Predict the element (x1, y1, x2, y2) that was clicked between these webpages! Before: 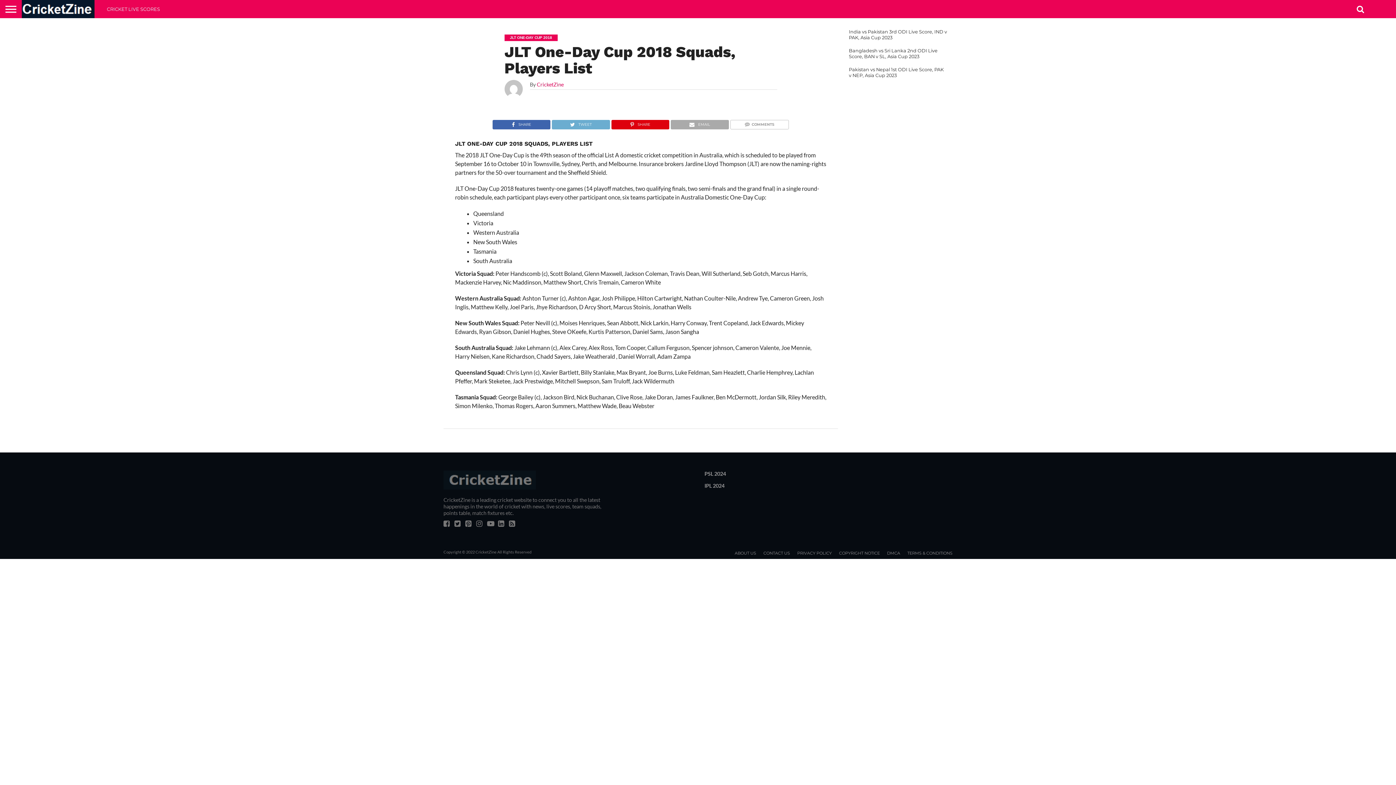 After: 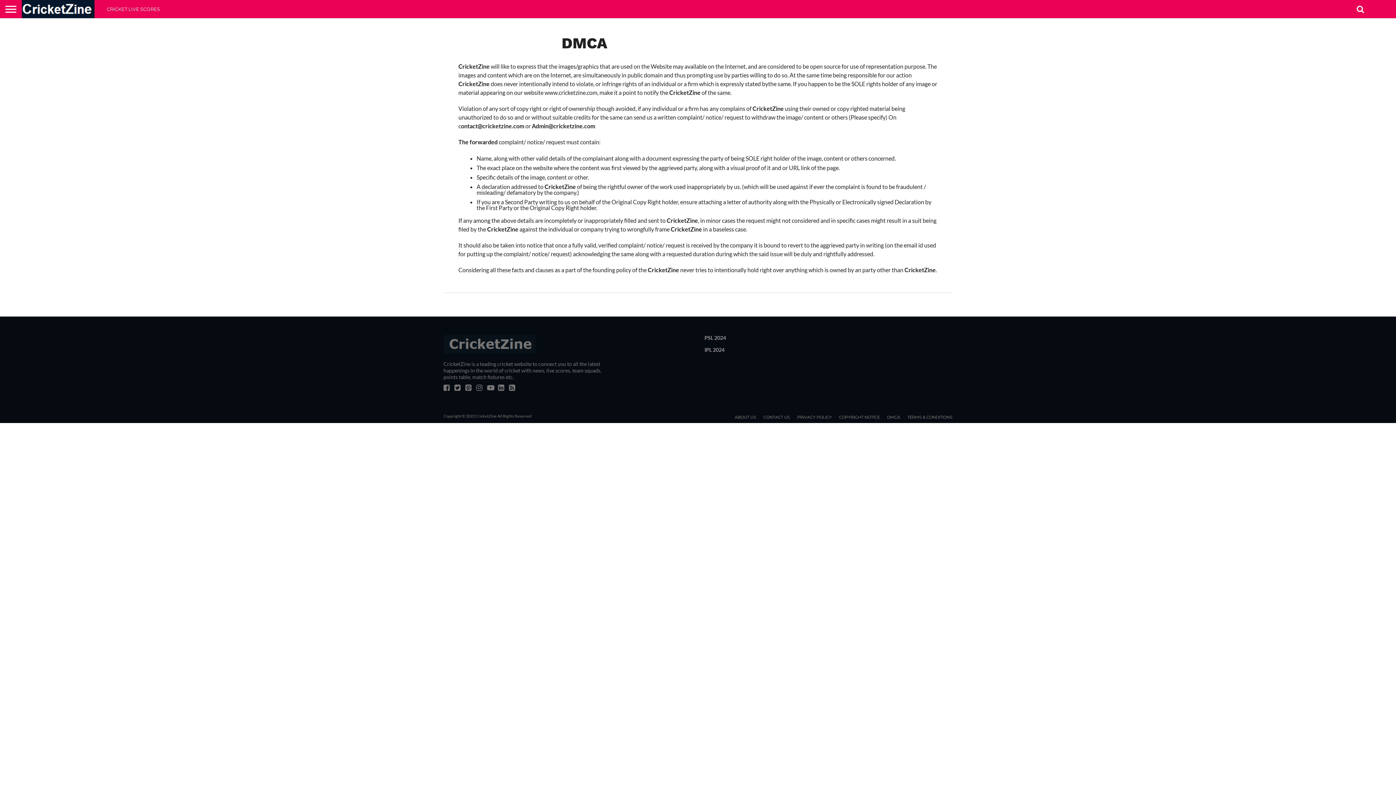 Action: label: DMCA bbox: (887, 550, 900, 556)